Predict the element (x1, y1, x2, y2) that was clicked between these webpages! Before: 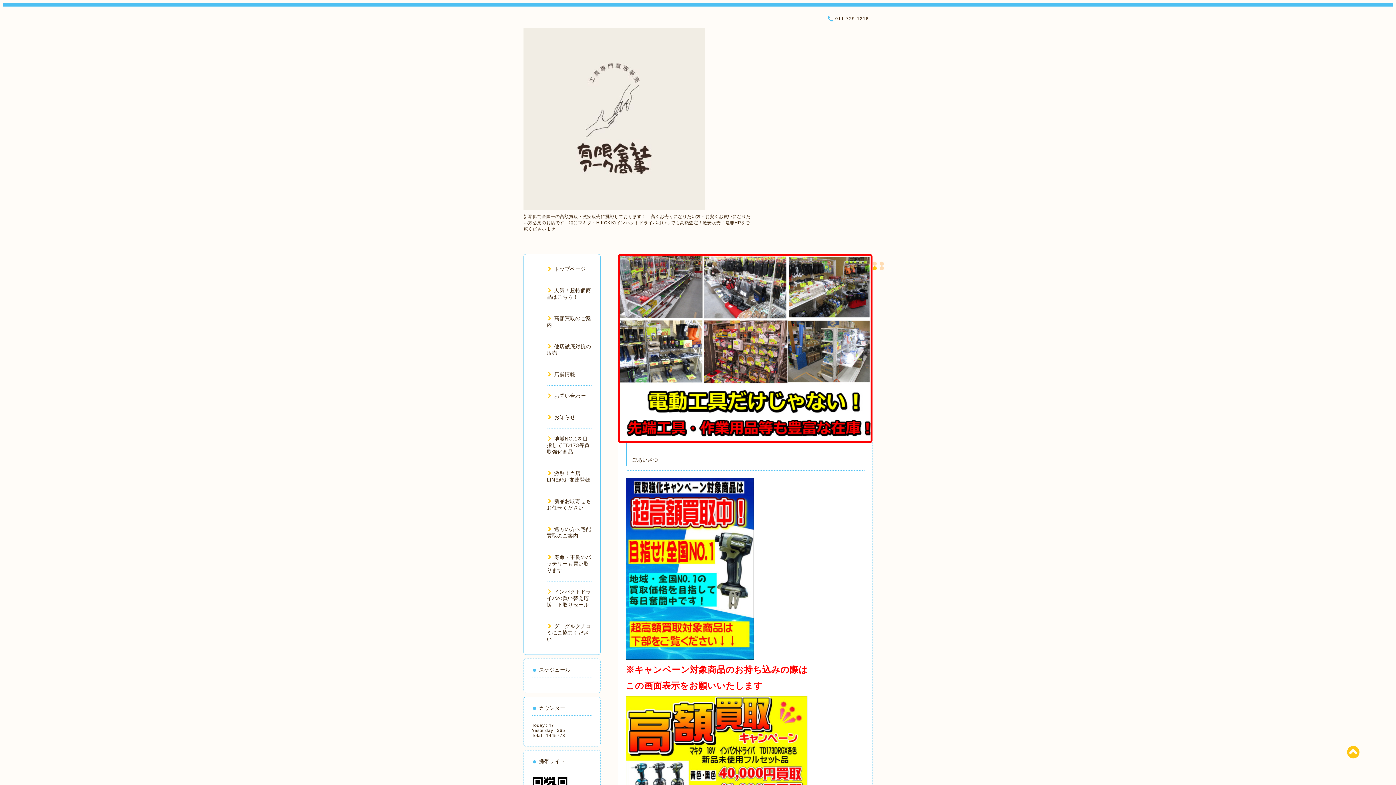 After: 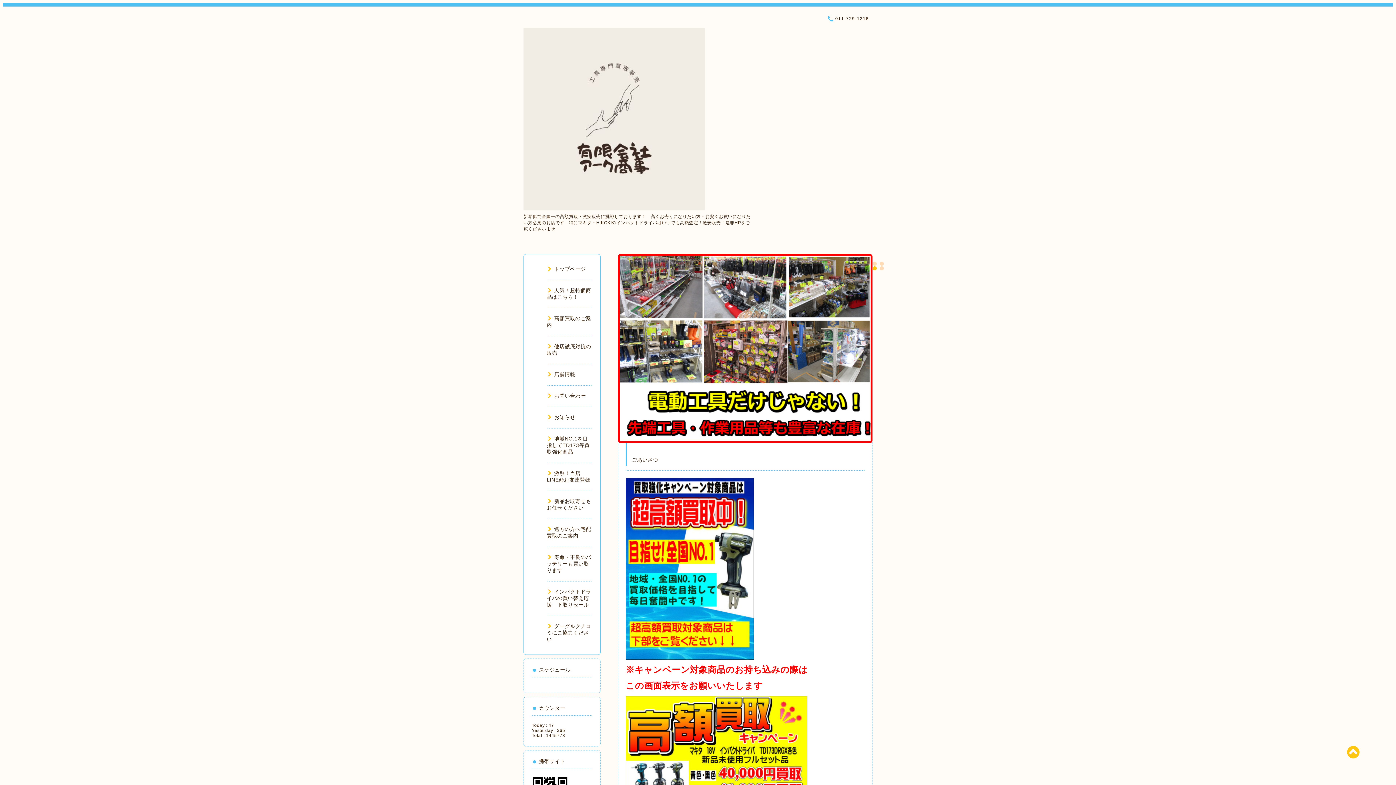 Action: bbox: (872, 265, 877, 271)